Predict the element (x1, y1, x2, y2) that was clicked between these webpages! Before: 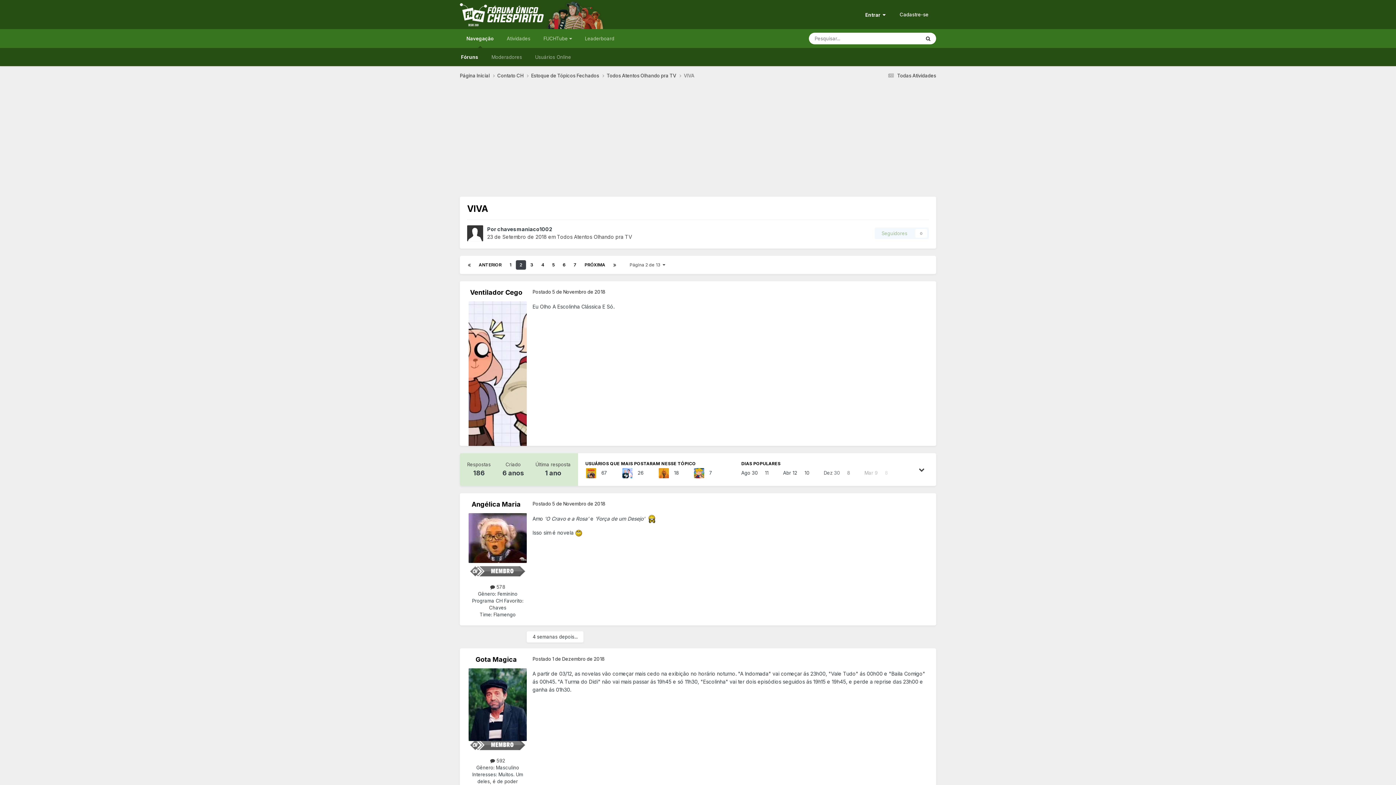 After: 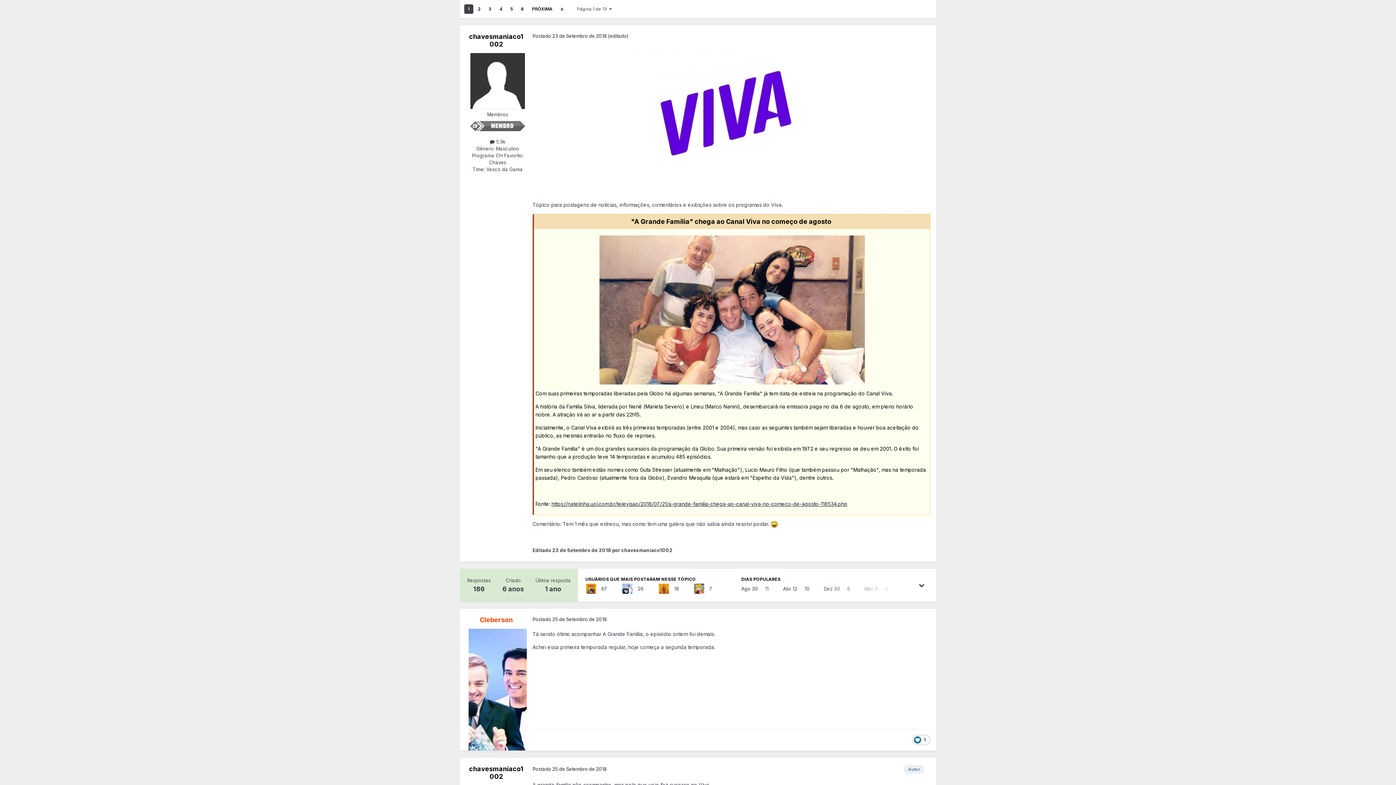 Action: label: ANTERIOR bbox: (475, 260, 505, 269)